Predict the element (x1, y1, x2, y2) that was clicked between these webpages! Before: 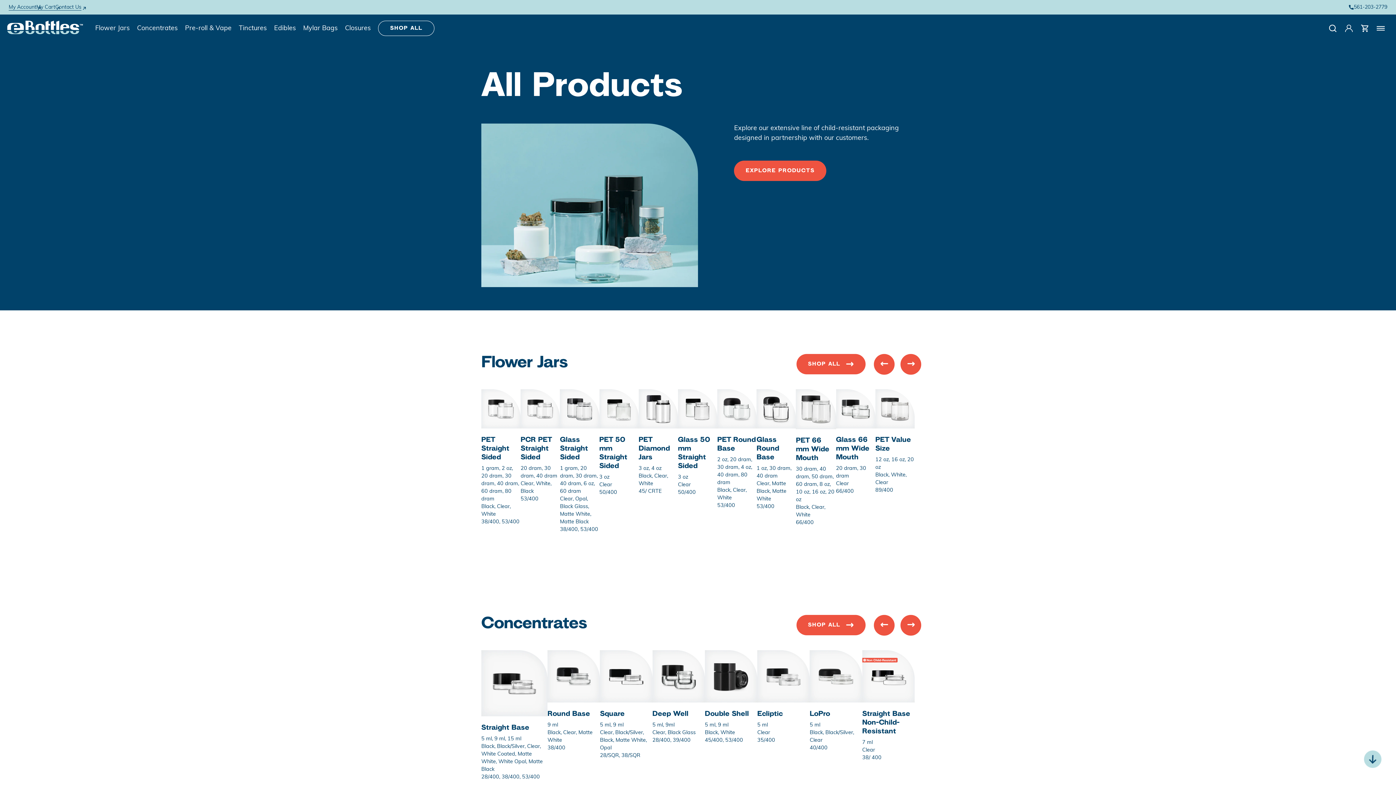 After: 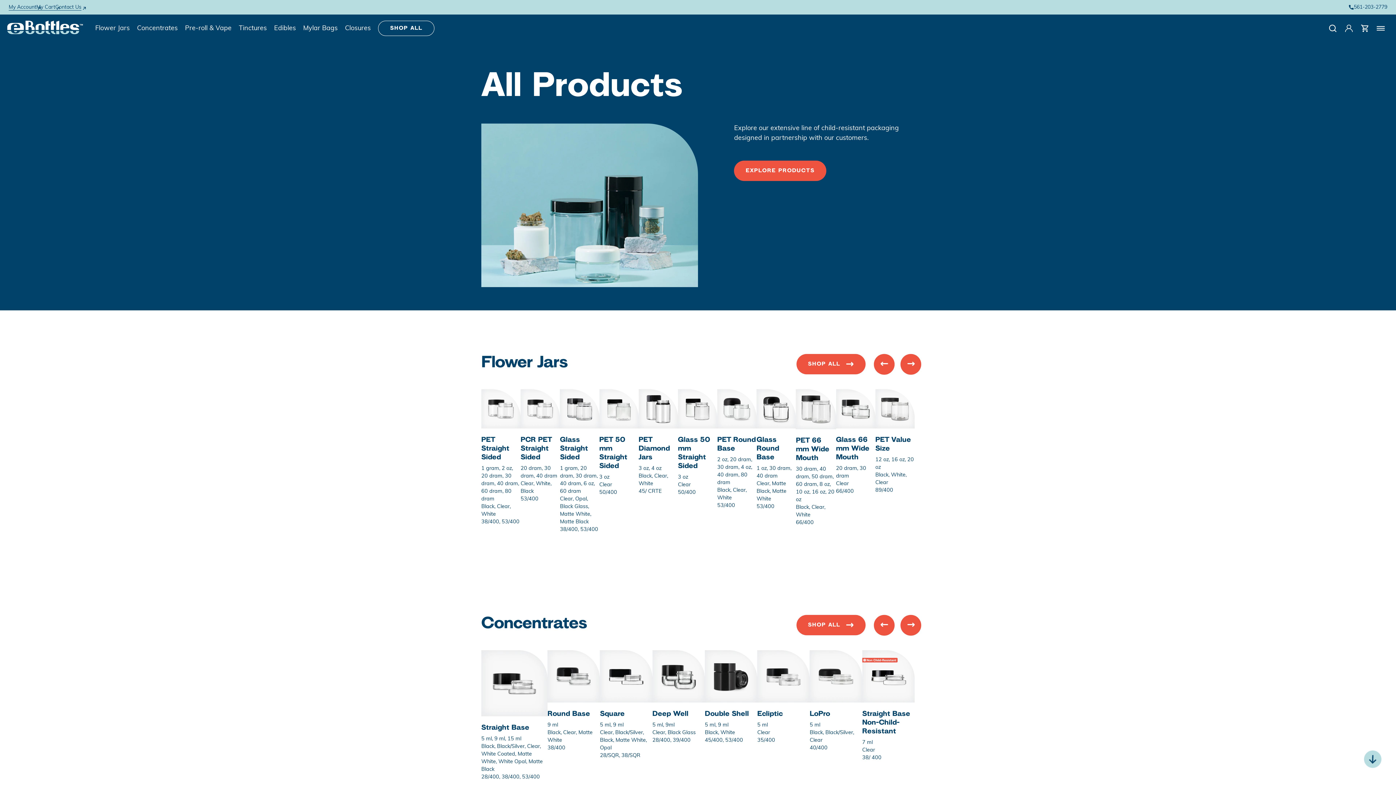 Action: label: SHOP ALL bbox: (378, 20, 434, 36)